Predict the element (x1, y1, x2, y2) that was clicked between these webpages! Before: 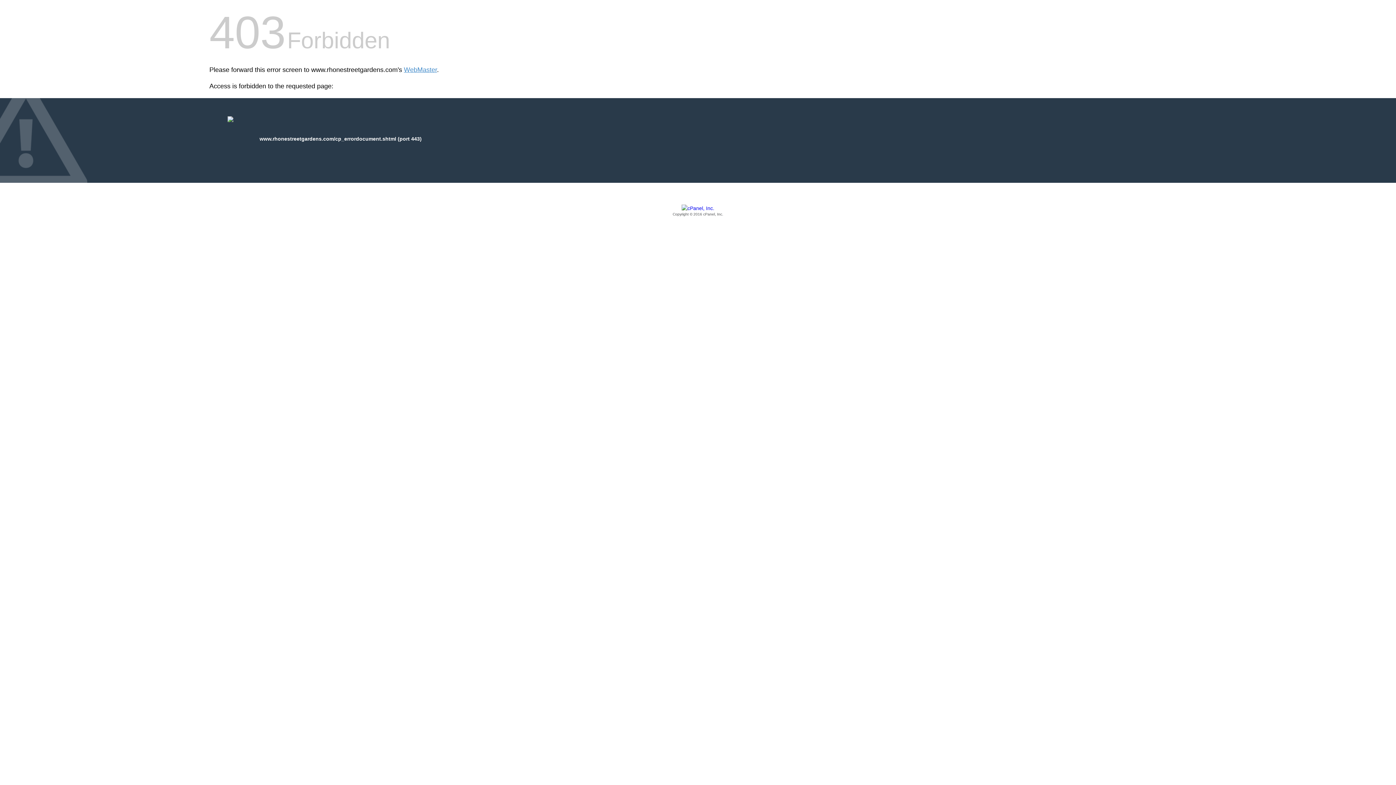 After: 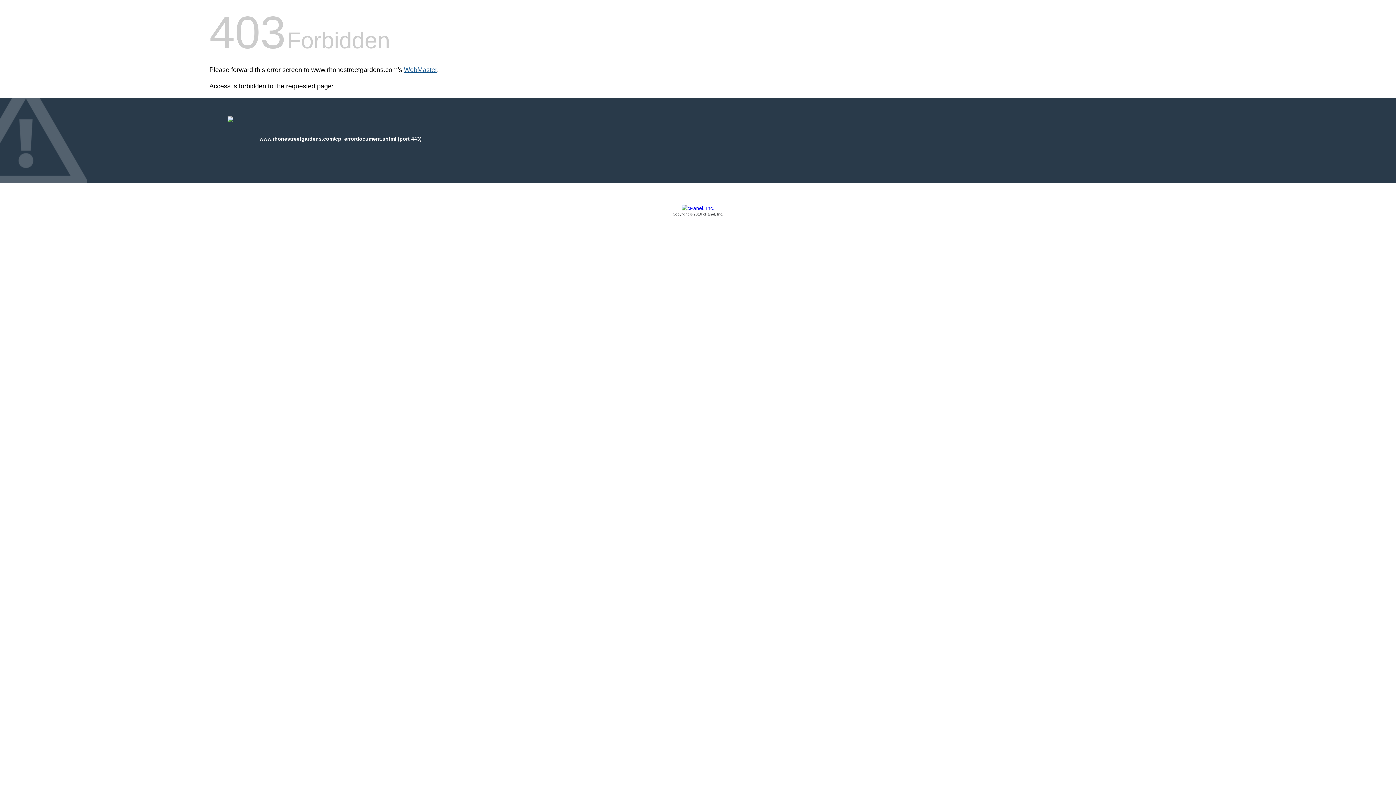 Action: label: WebMaster bbox: (404, 66, 437, 73)